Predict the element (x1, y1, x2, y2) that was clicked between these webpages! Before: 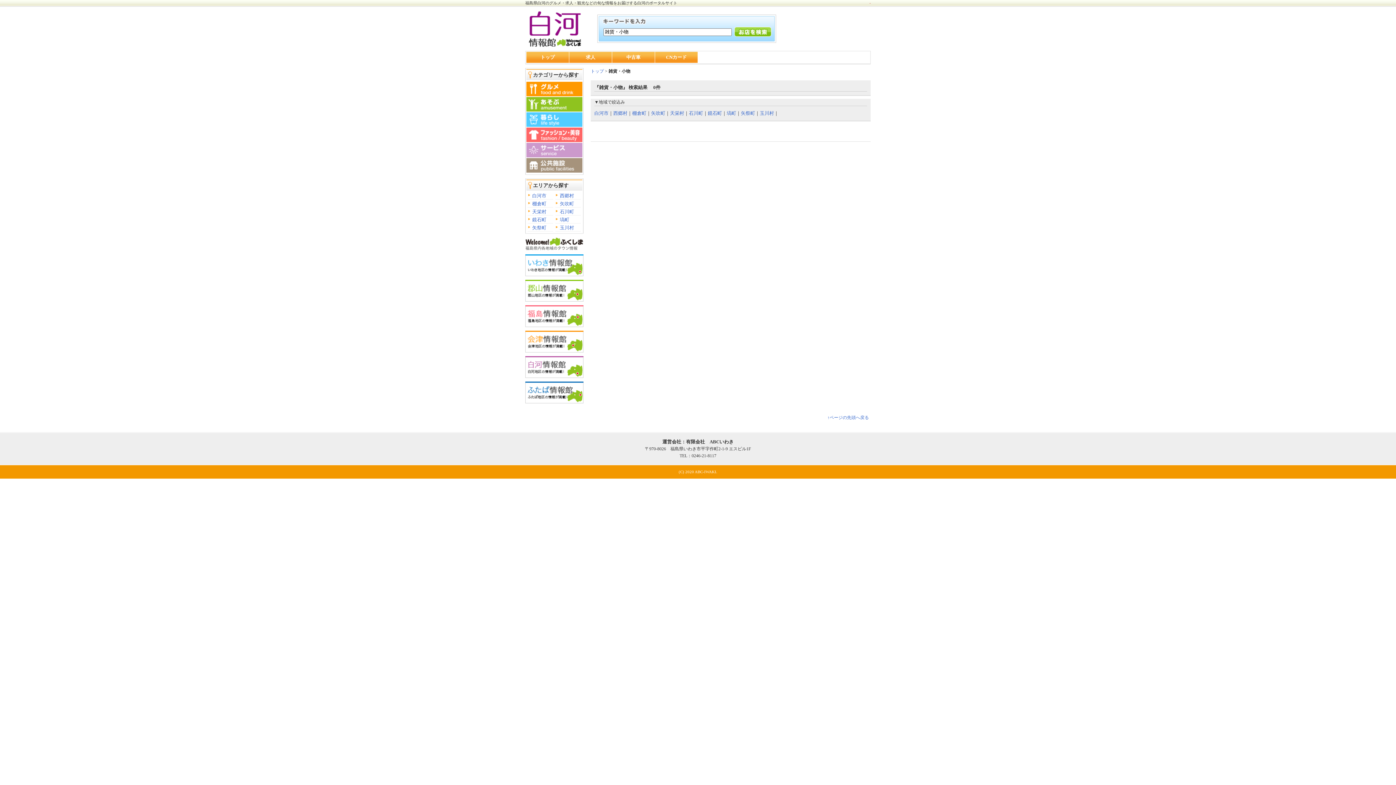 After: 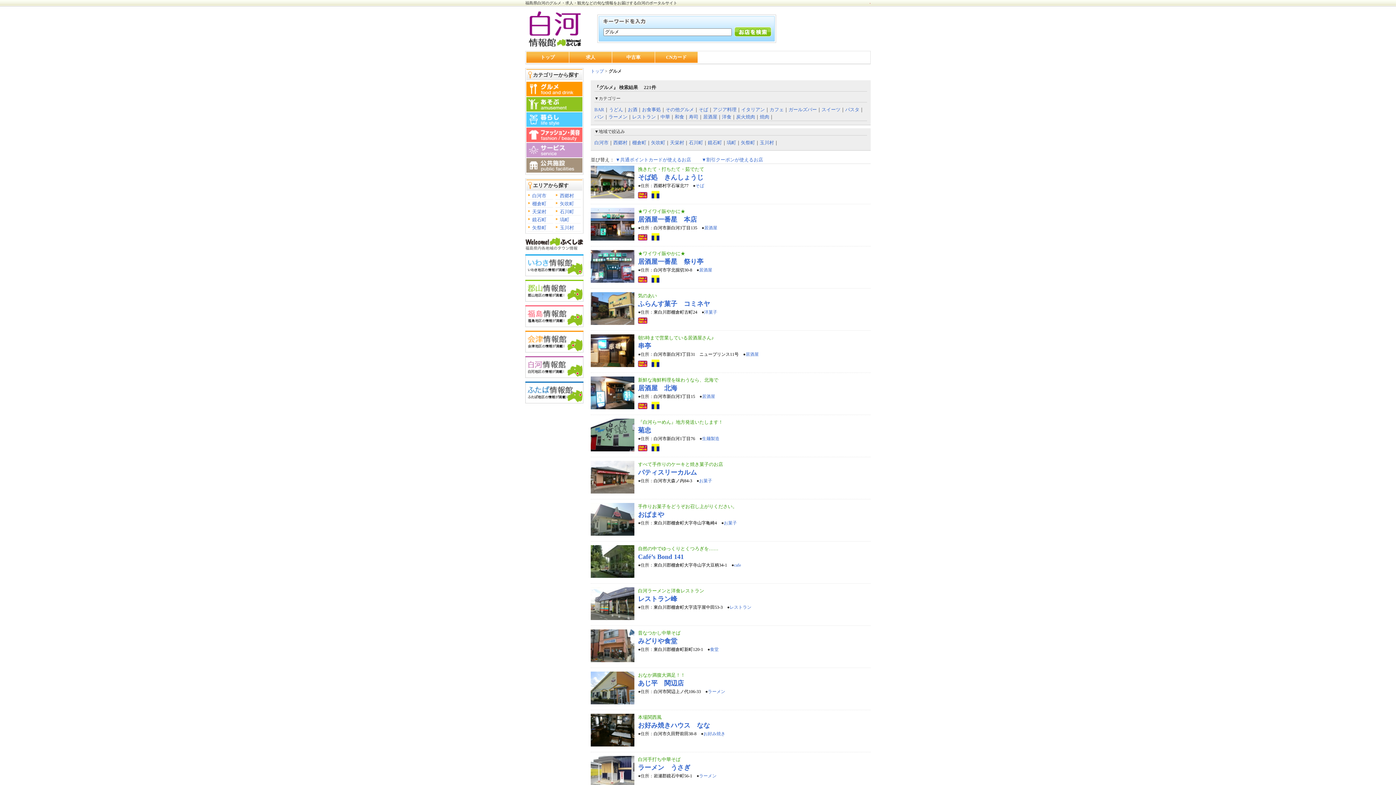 Action: bbox: (526, 90, 582, 96)